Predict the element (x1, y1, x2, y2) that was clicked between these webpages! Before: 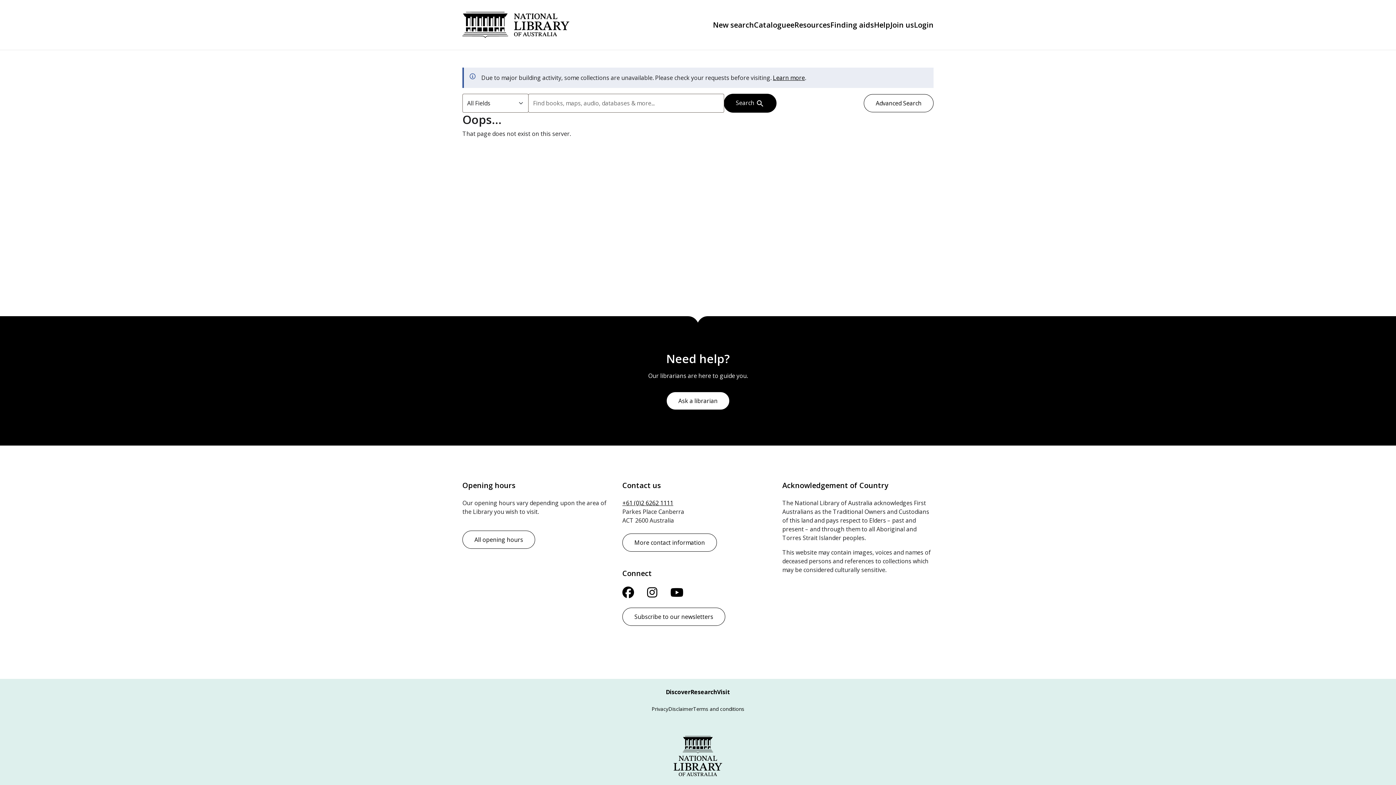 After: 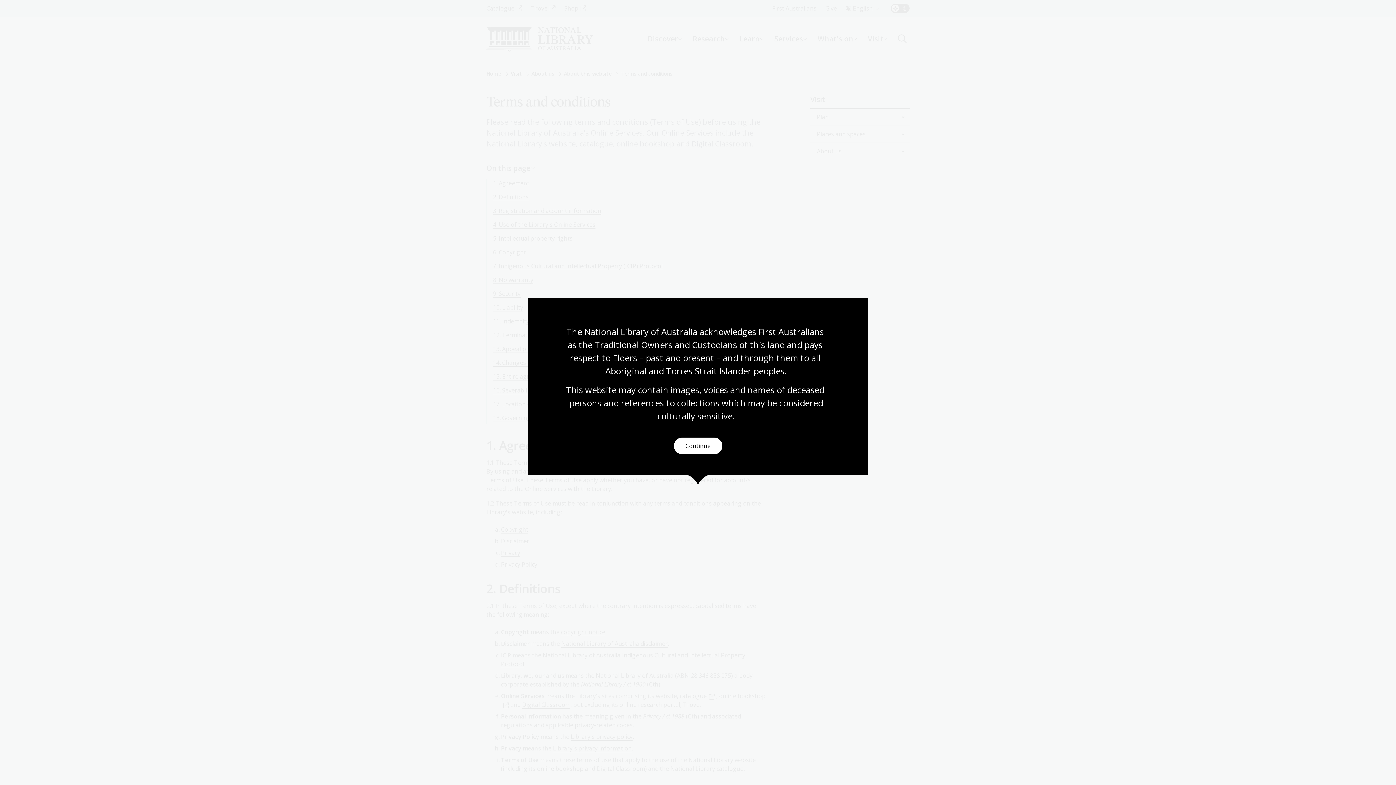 Action: label: Terms and conditions bbox: (693, 705, 744, 712)